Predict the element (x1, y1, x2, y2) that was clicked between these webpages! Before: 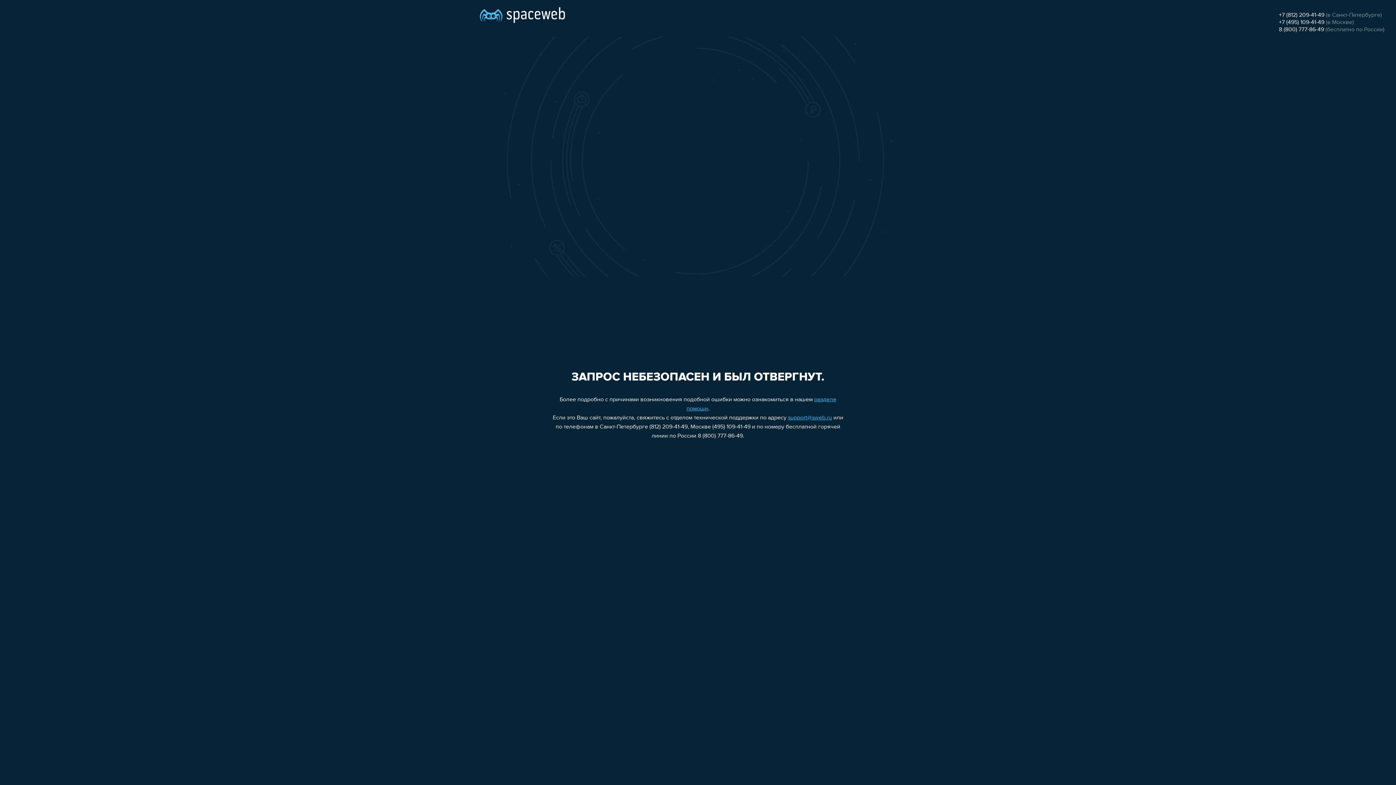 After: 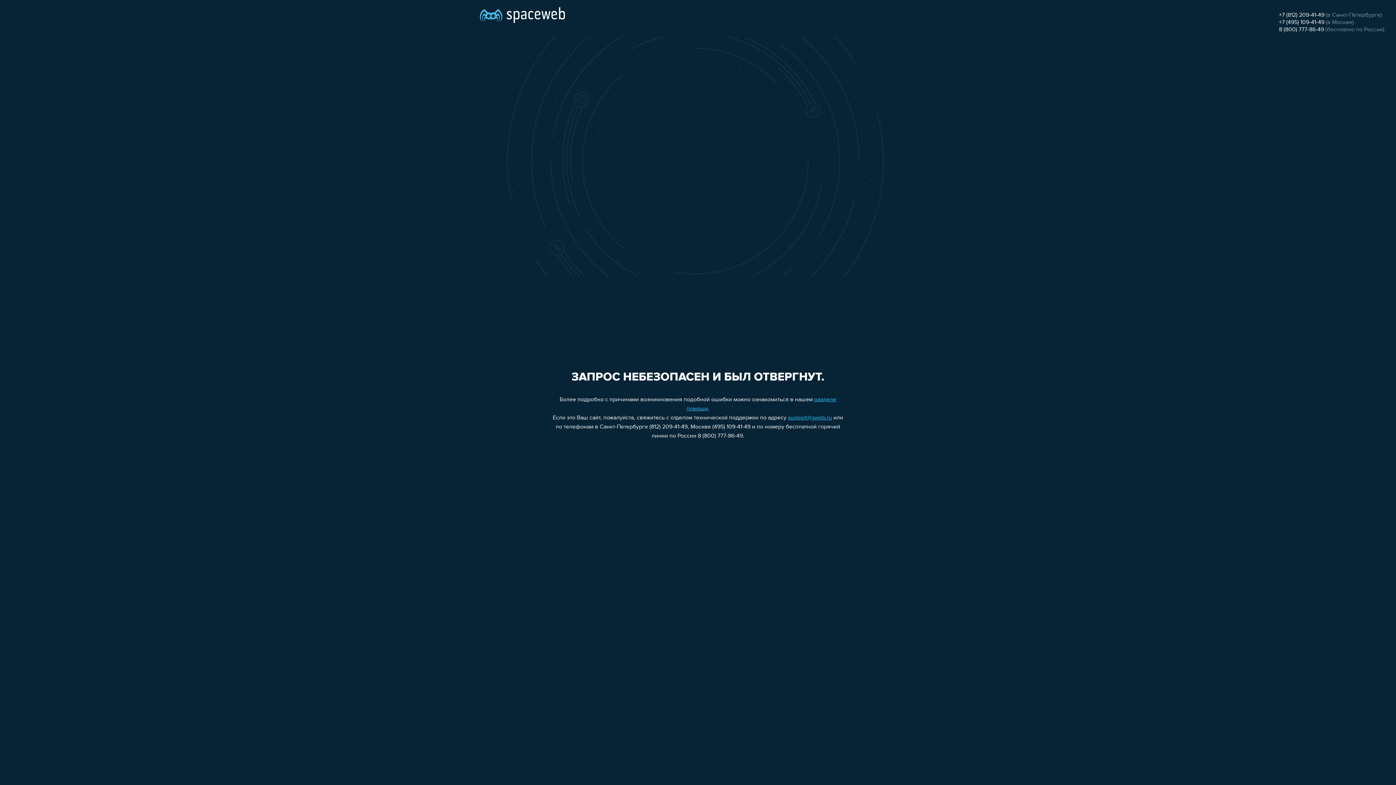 Action: label: 8 (800) 777-86-49 bbox: (1279, 26, 1324, 32)